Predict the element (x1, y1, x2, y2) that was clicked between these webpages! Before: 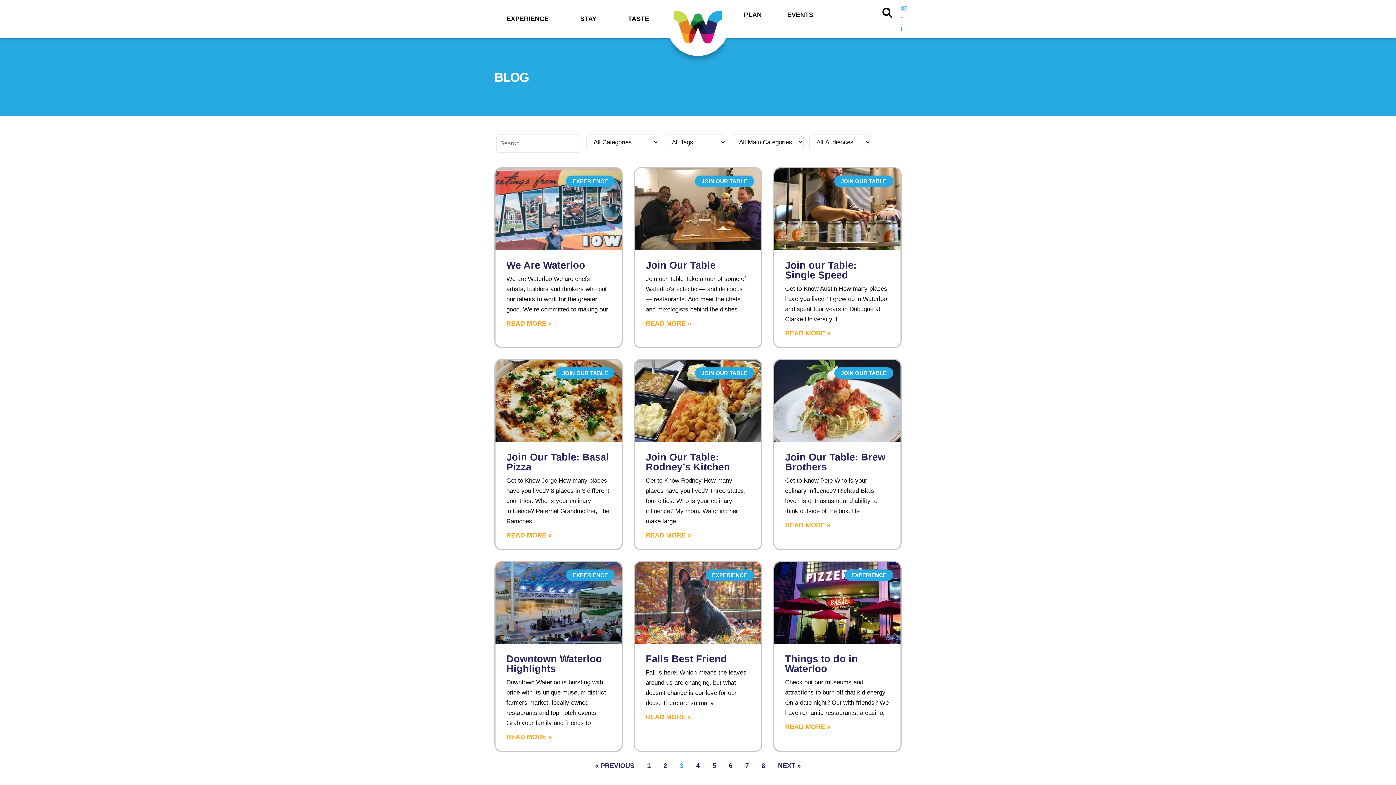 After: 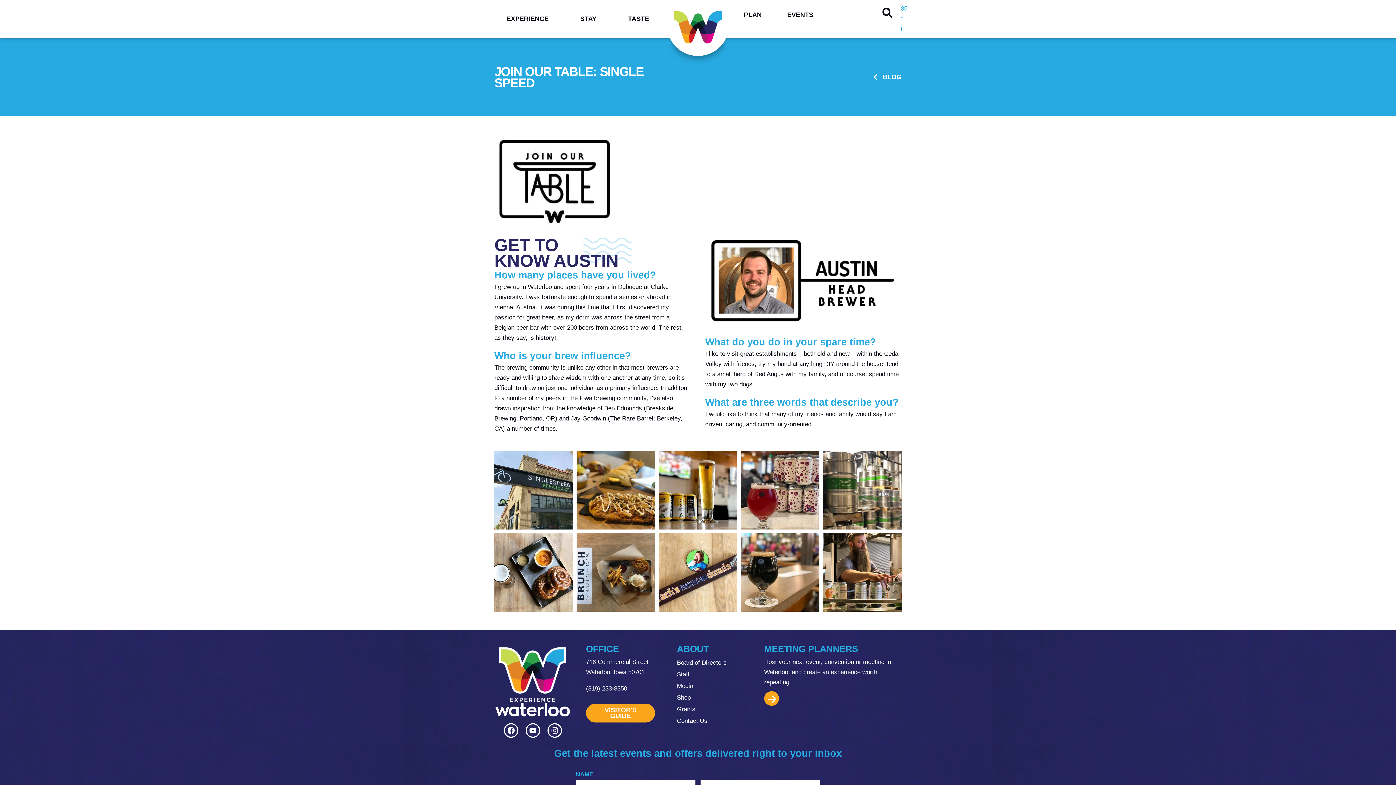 Action: bbox: (785, 330, 830, 336) label: Read more about Join our Table: Single Speed